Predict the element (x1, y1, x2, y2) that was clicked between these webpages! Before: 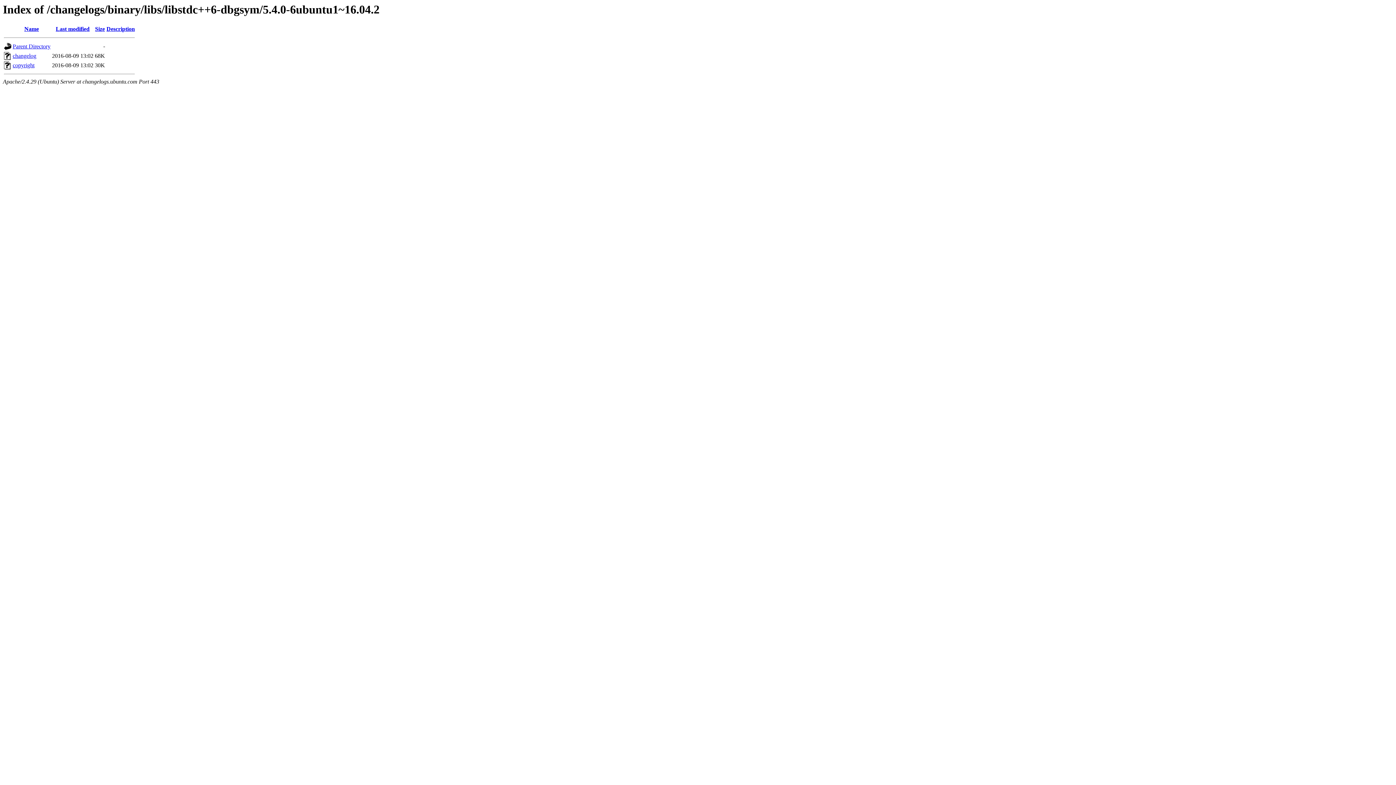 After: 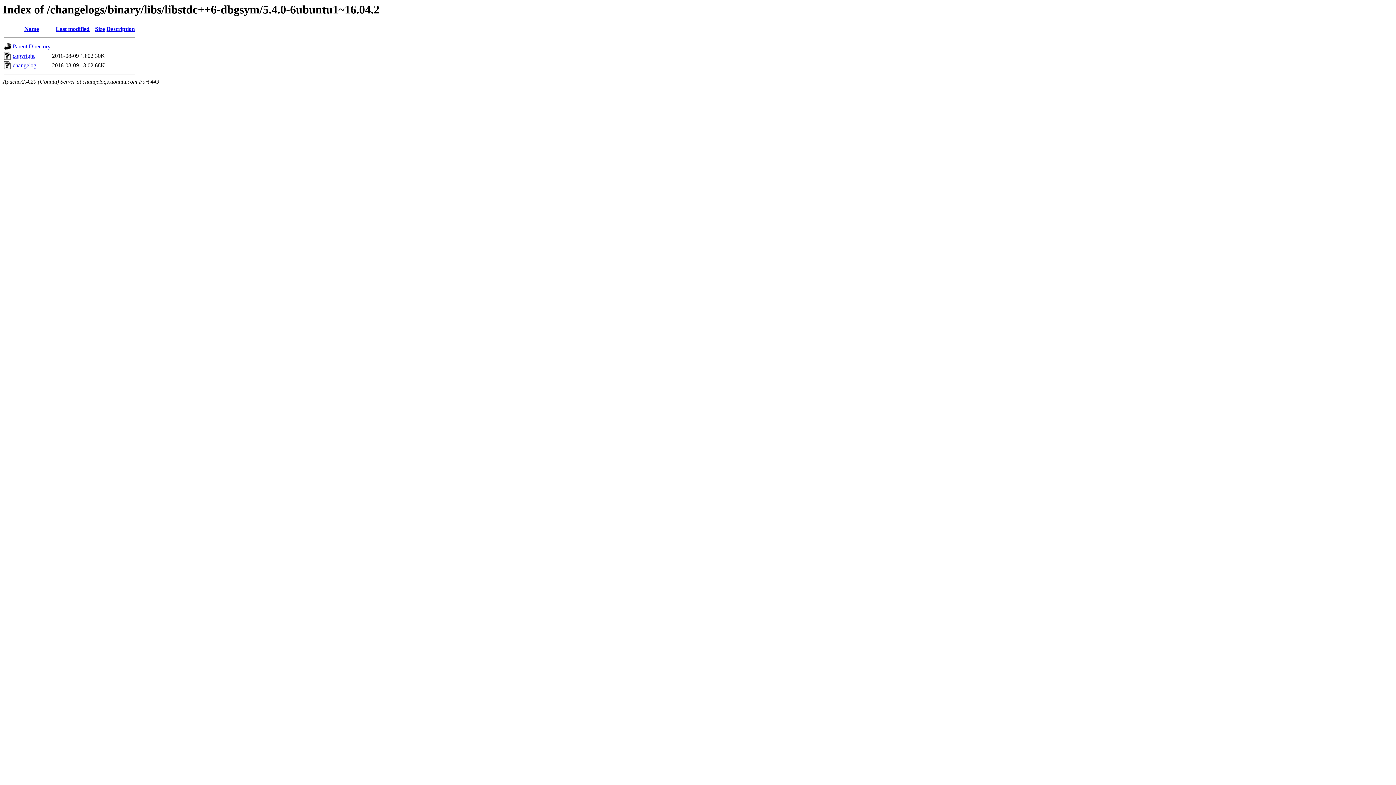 Action: bbox: (95, 25, 104, 32) label: Size